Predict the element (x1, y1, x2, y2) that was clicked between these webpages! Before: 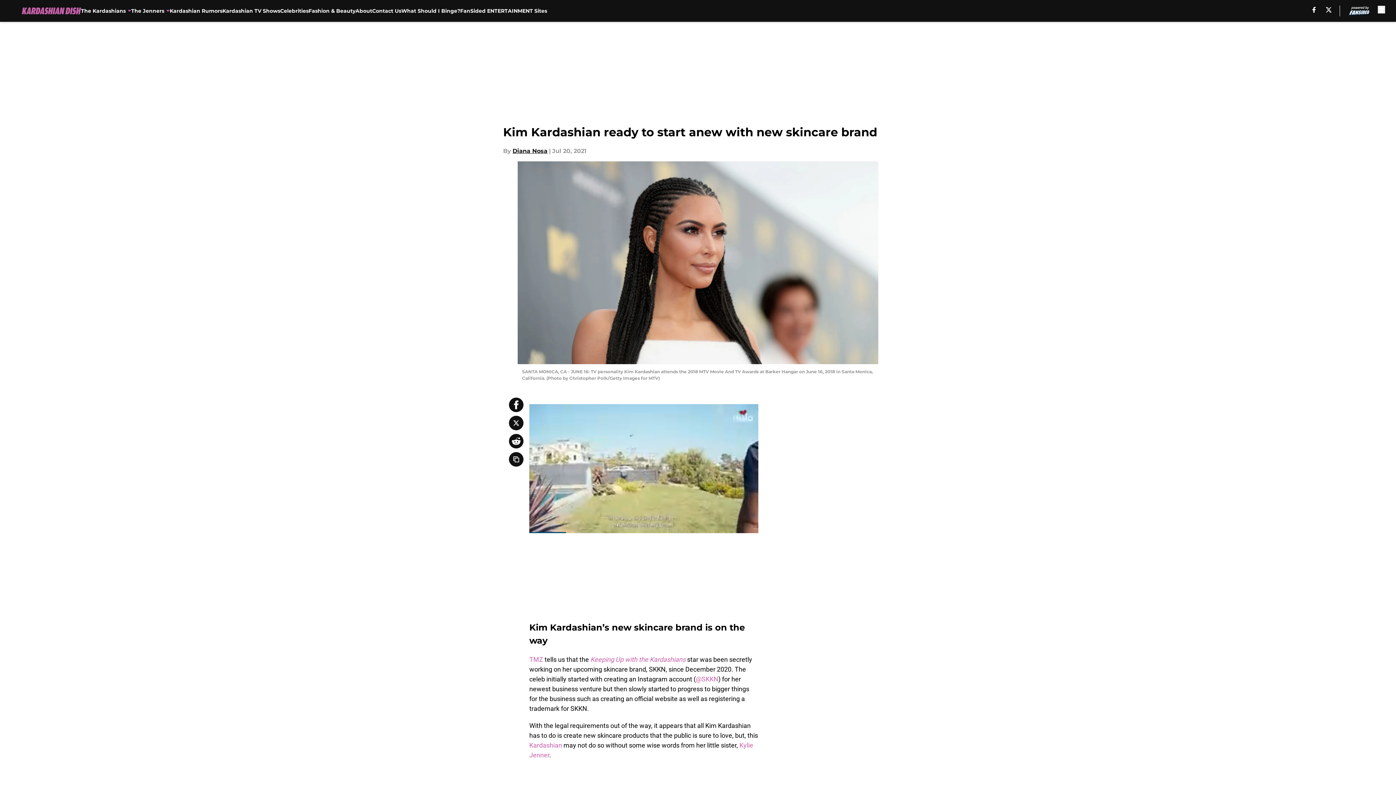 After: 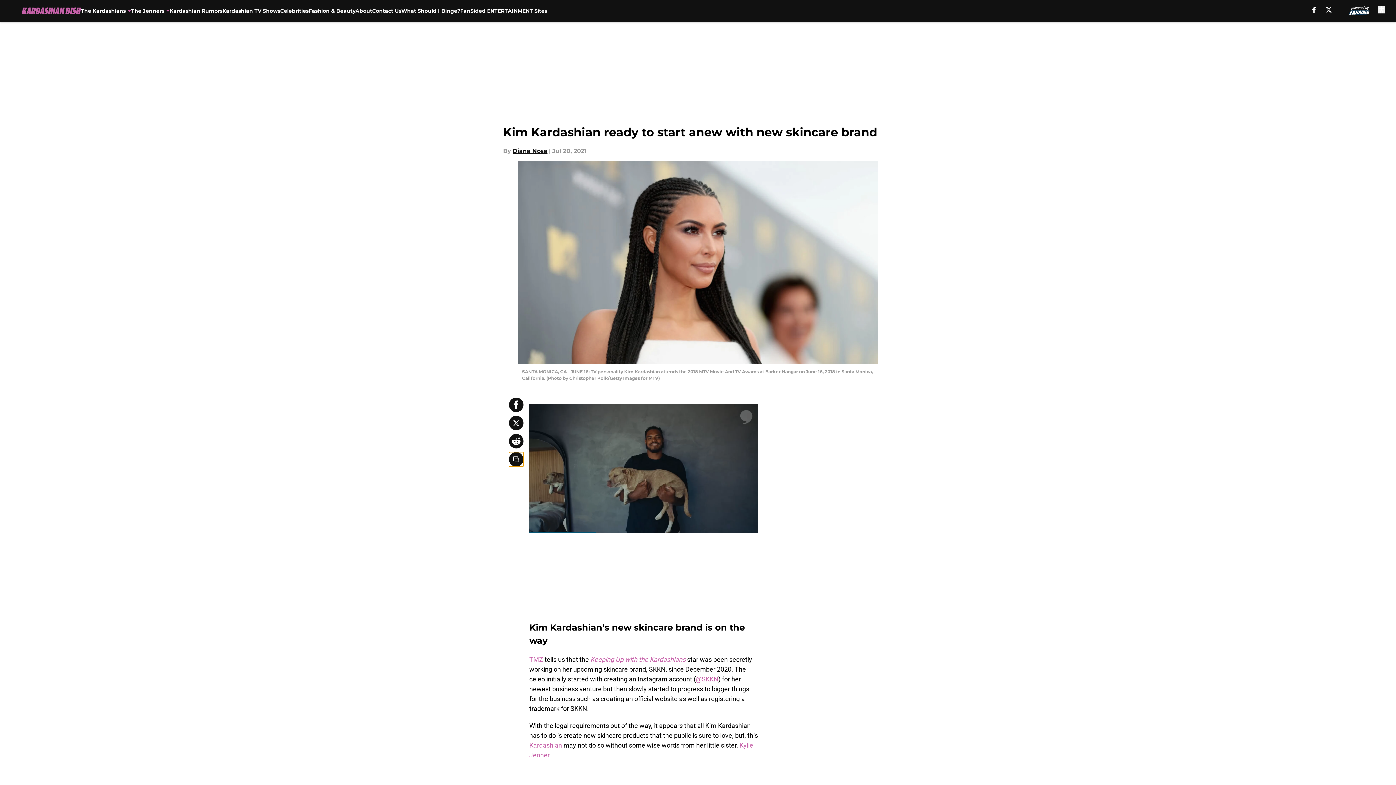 Action: label: copy bbox: (509, 452, 523, 466)